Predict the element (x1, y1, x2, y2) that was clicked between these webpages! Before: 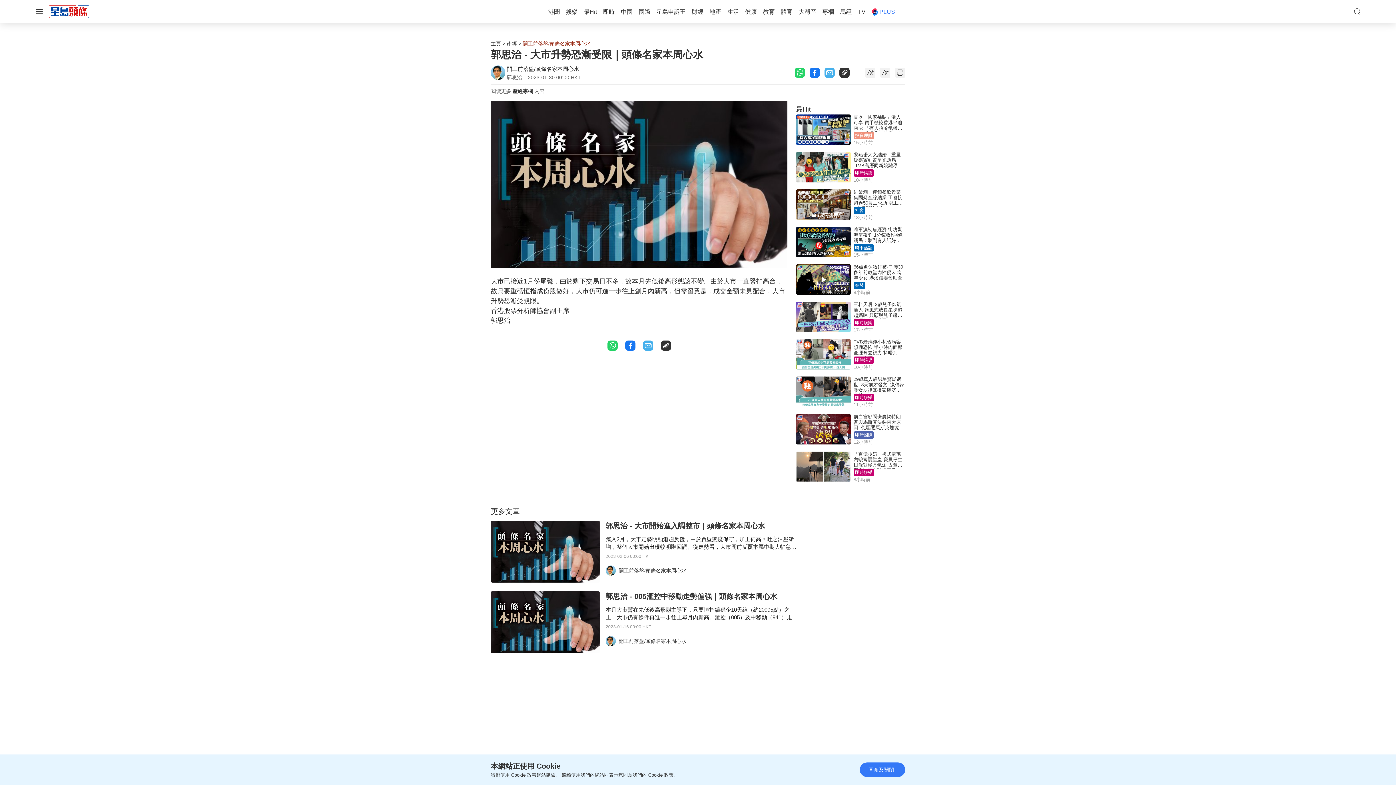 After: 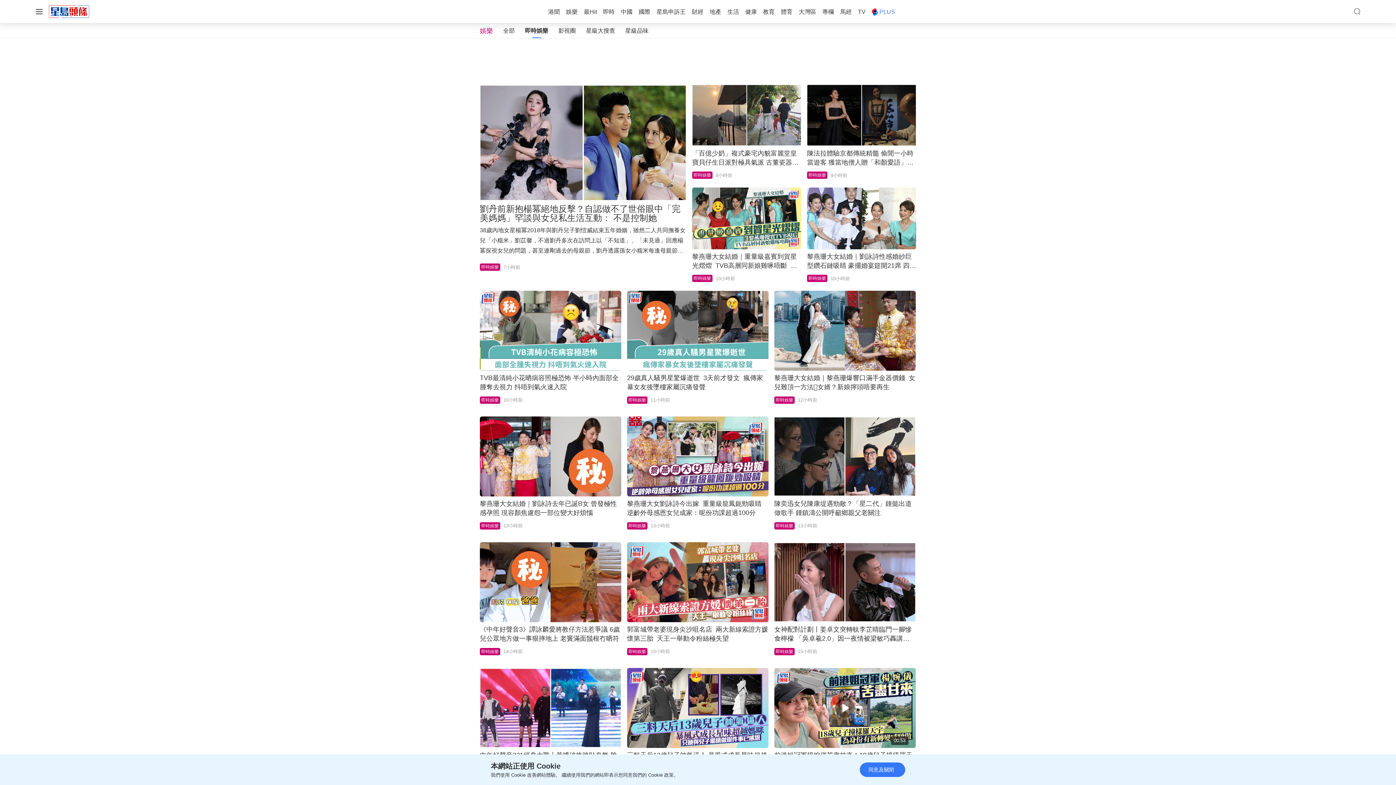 Action: label: 即時娛樂 bbox: (855, 170, 872, 175)